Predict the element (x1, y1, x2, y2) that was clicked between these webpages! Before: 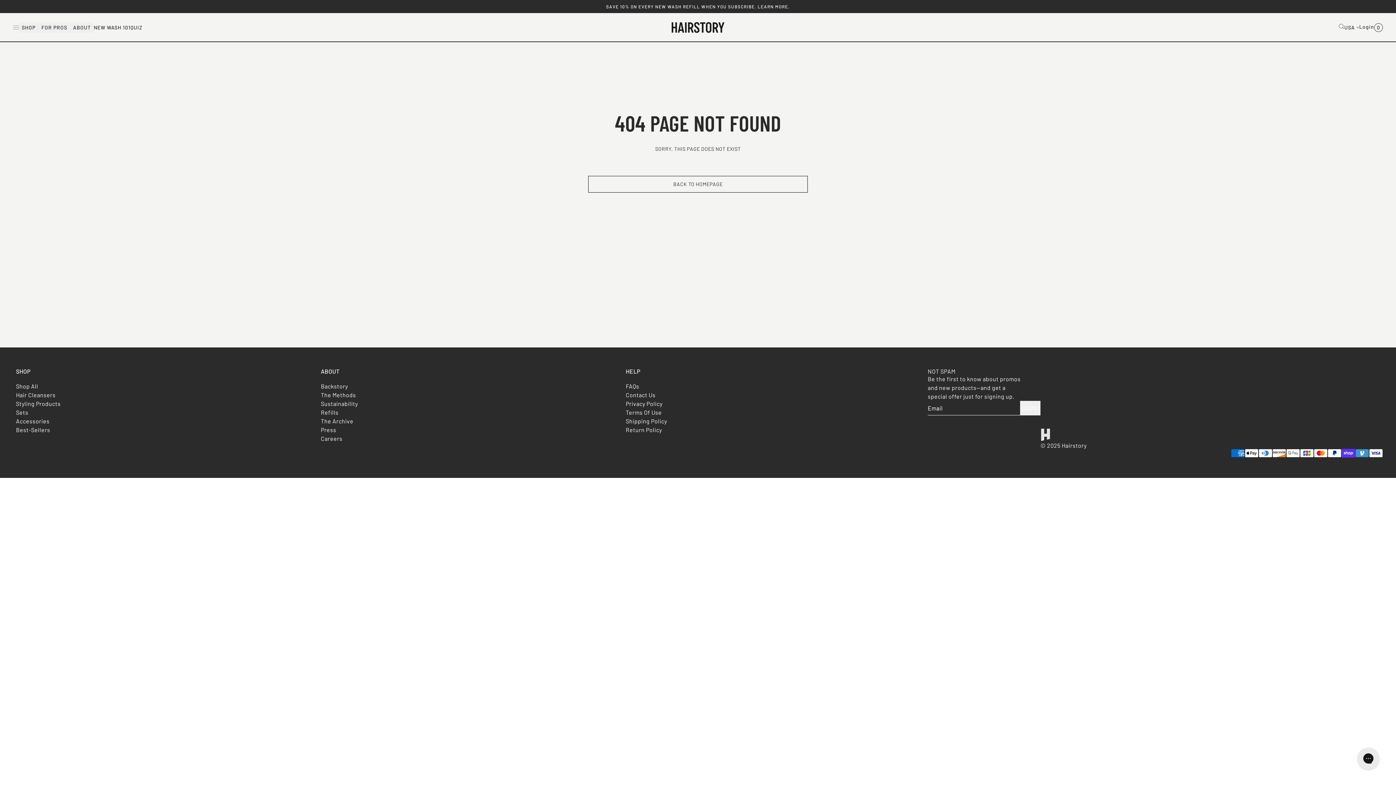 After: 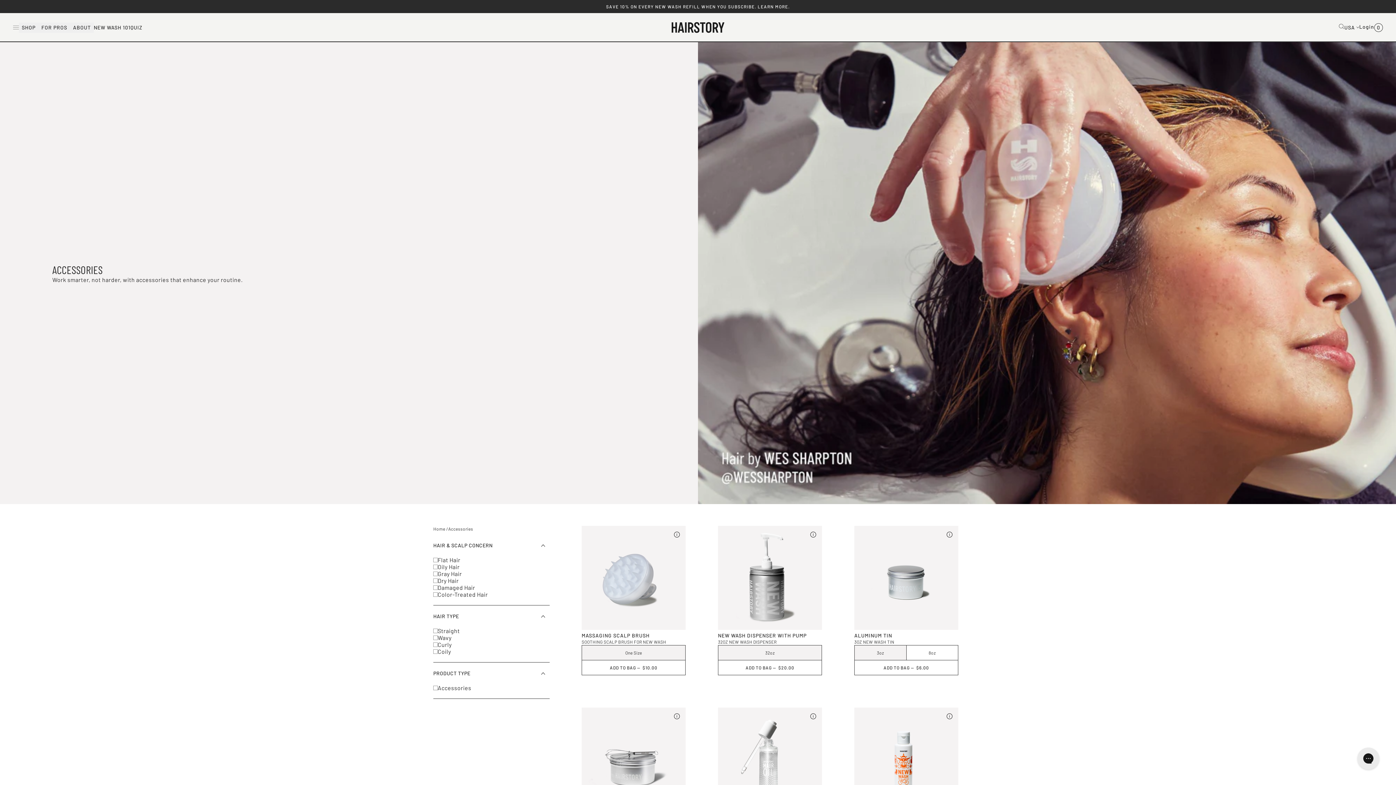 Action: bbox: (15, 417, 49, 424) label: Accessories